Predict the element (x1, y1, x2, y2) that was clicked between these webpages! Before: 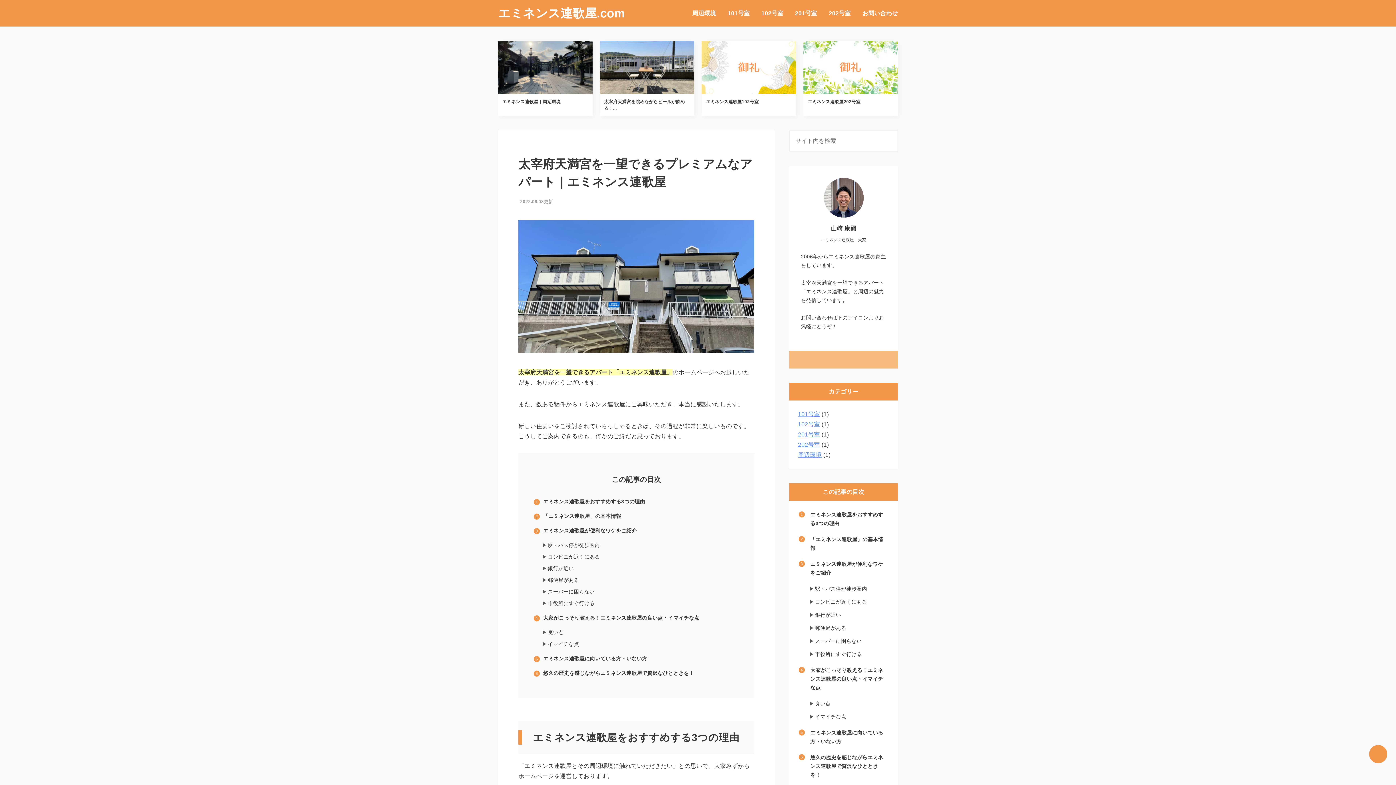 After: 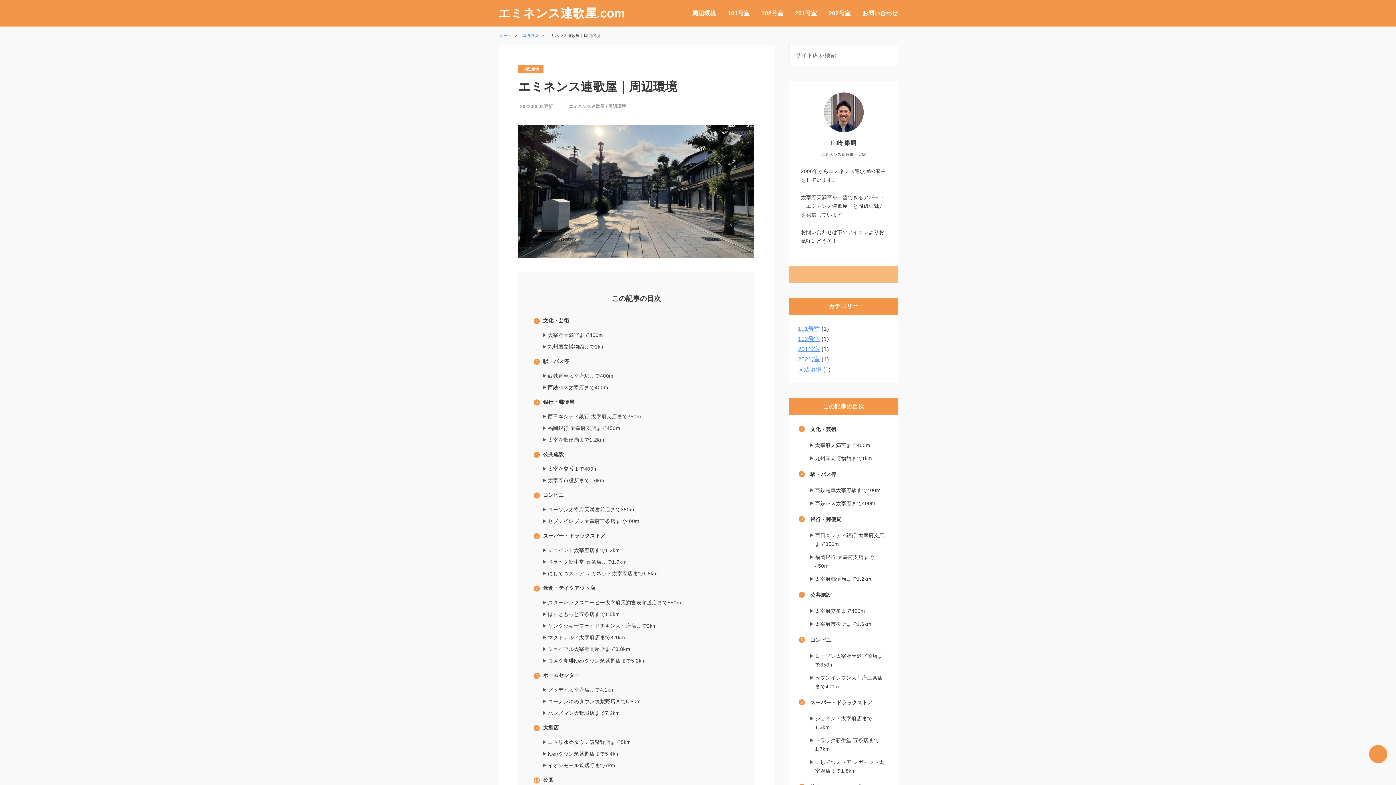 Action: bbox: (692, 10, 716, 16) label: 周辺環境